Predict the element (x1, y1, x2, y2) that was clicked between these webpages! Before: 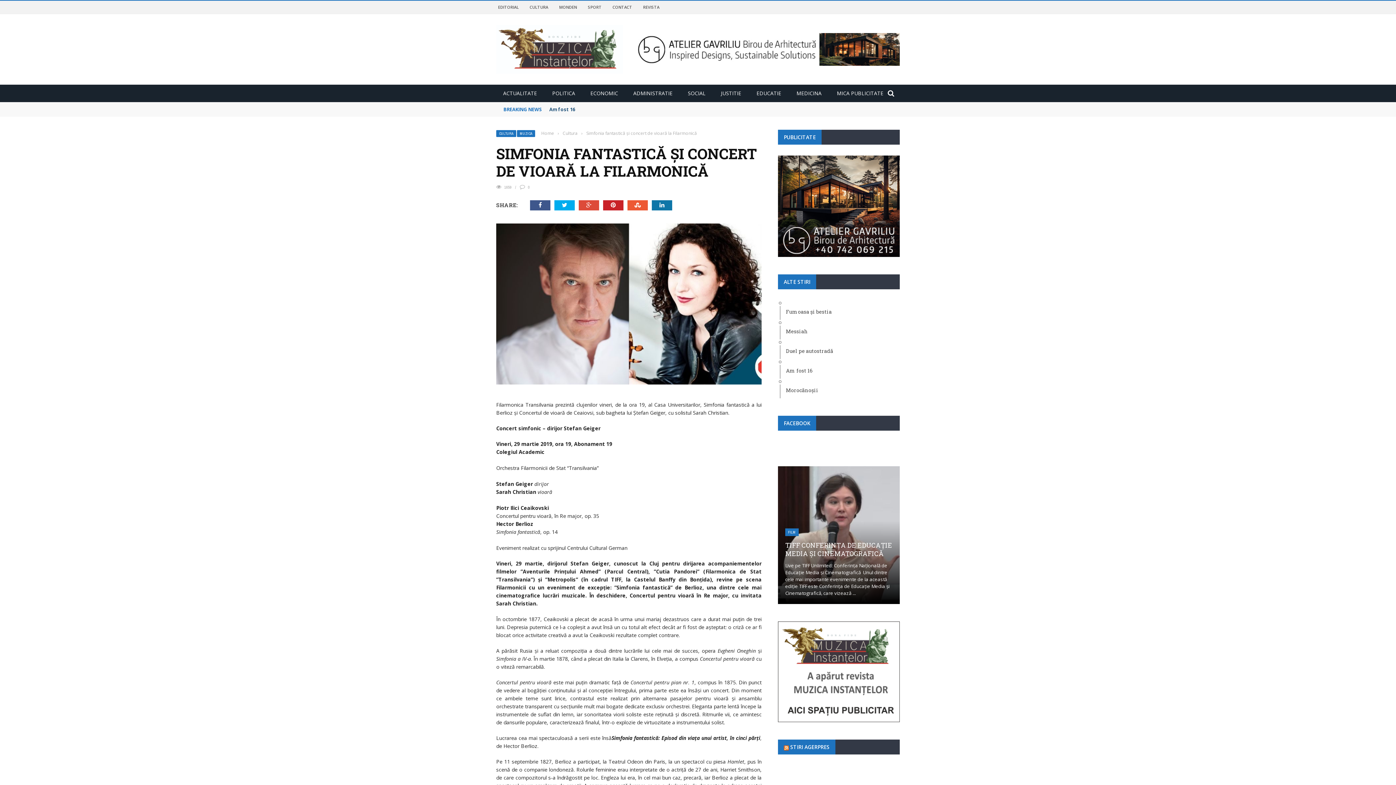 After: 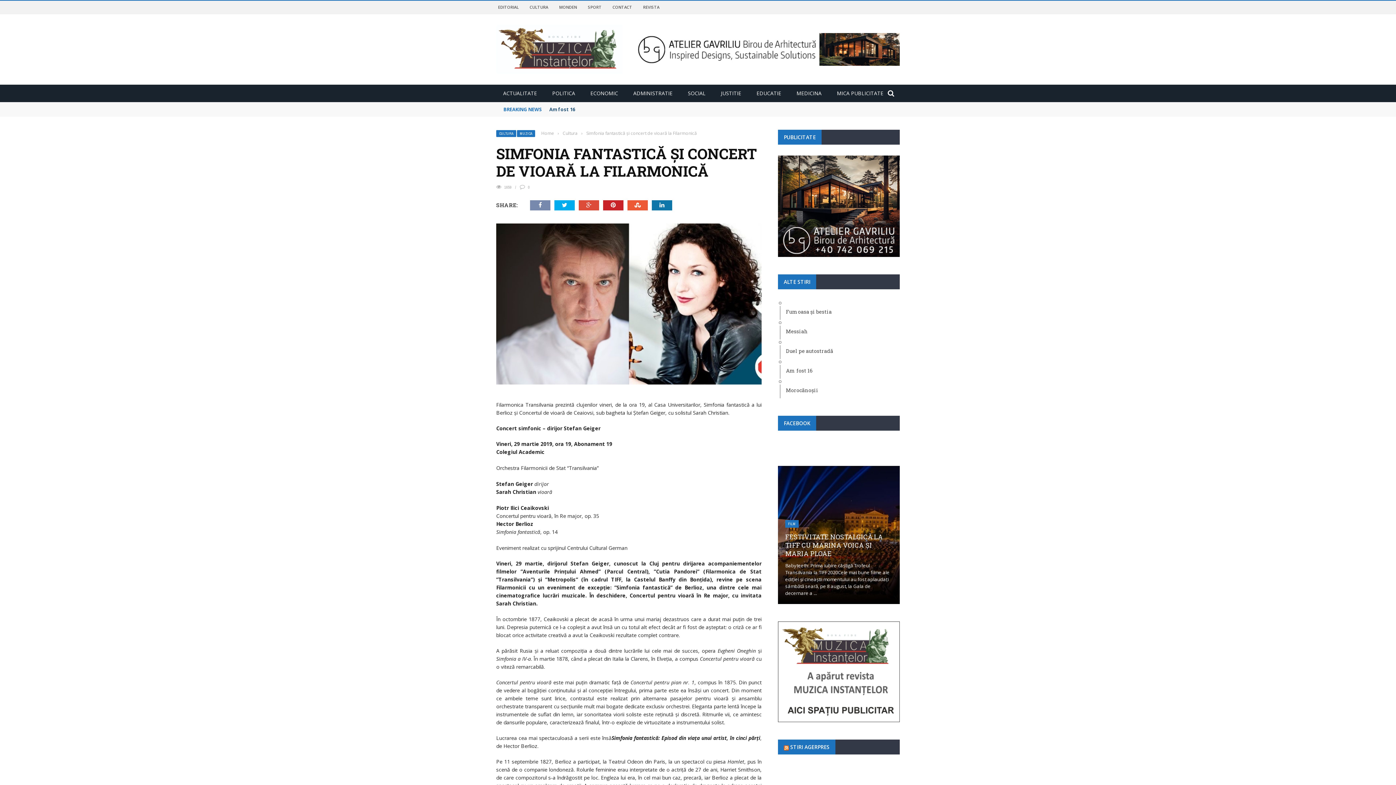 Action: bbox: (530, 200, 553, 210)